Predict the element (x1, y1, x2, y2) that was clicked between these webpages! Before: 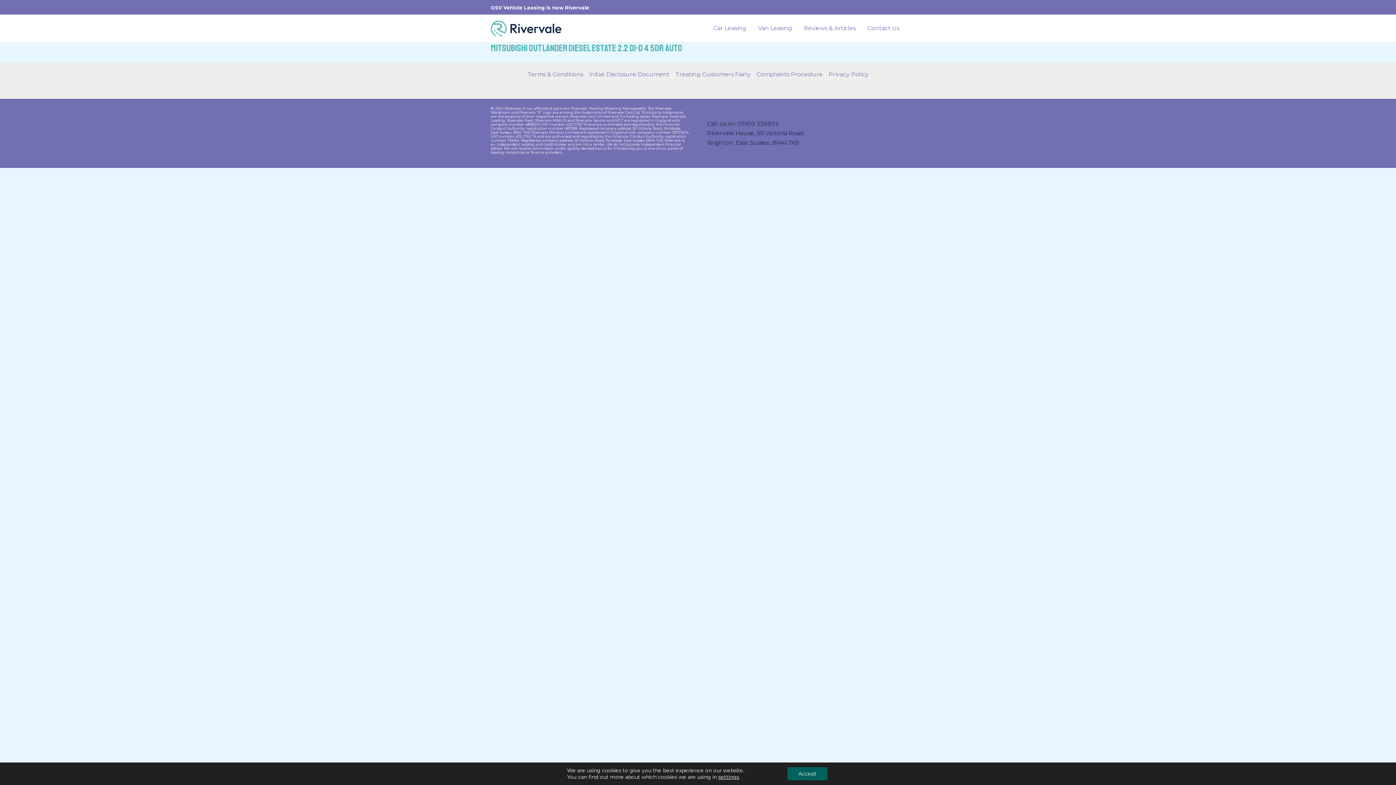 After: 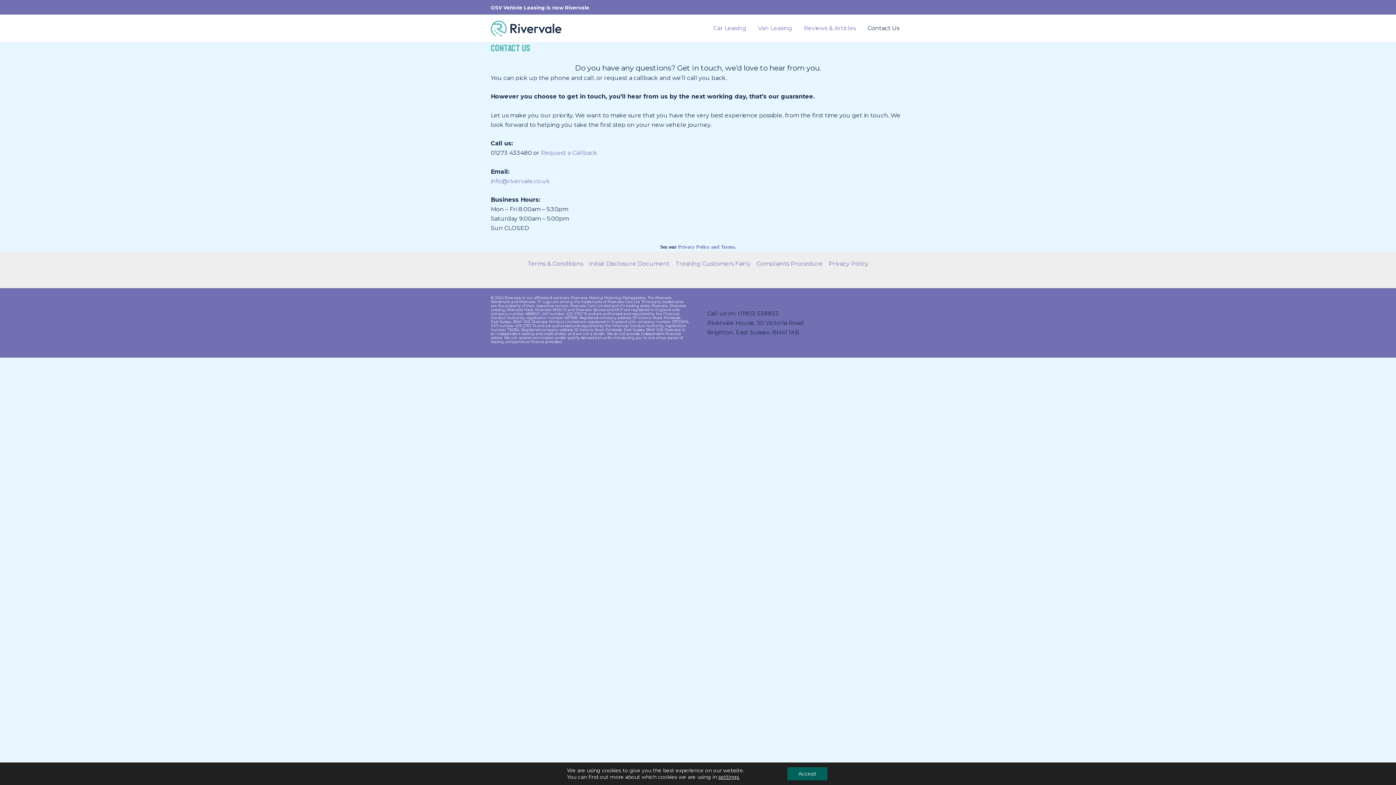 Action: bbox: (861, 15, 905, 41) label: Contact Us